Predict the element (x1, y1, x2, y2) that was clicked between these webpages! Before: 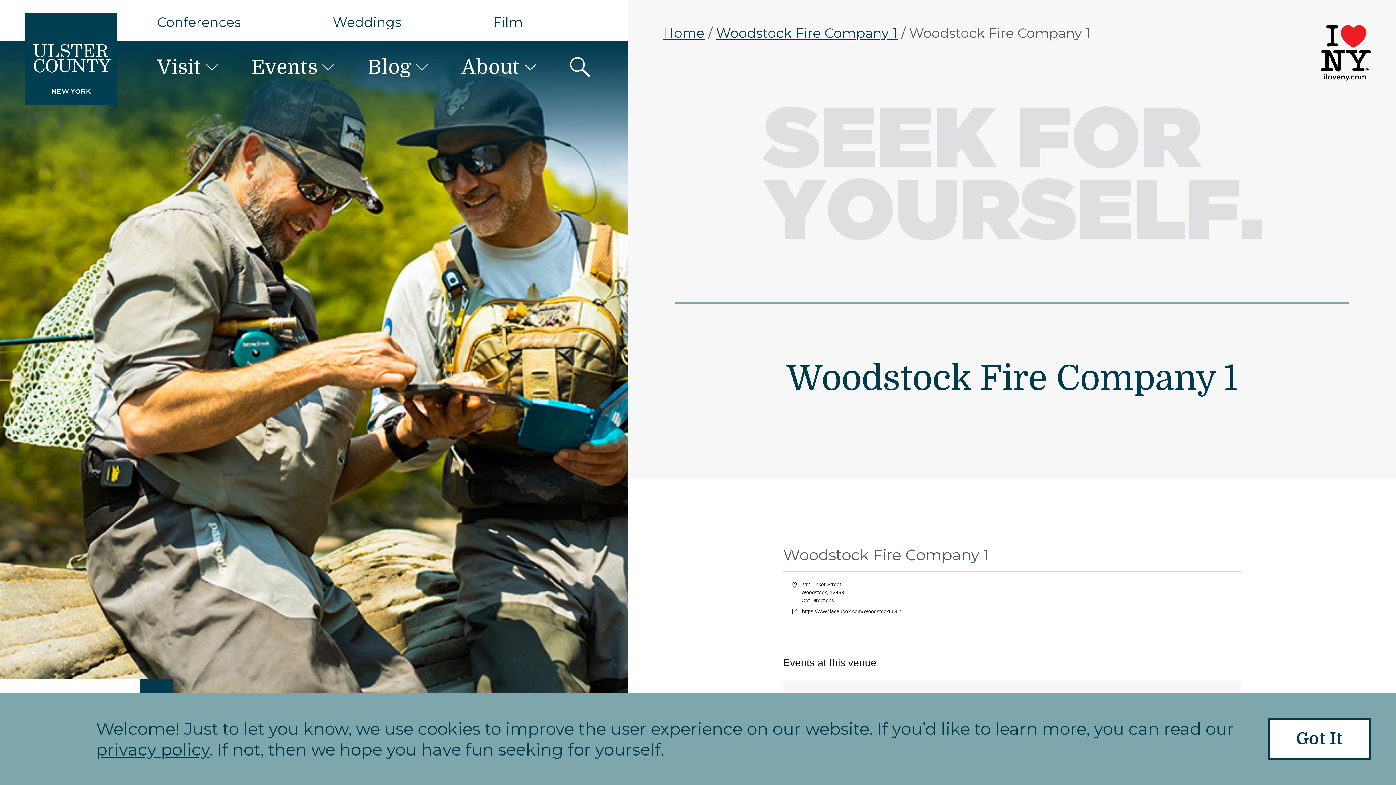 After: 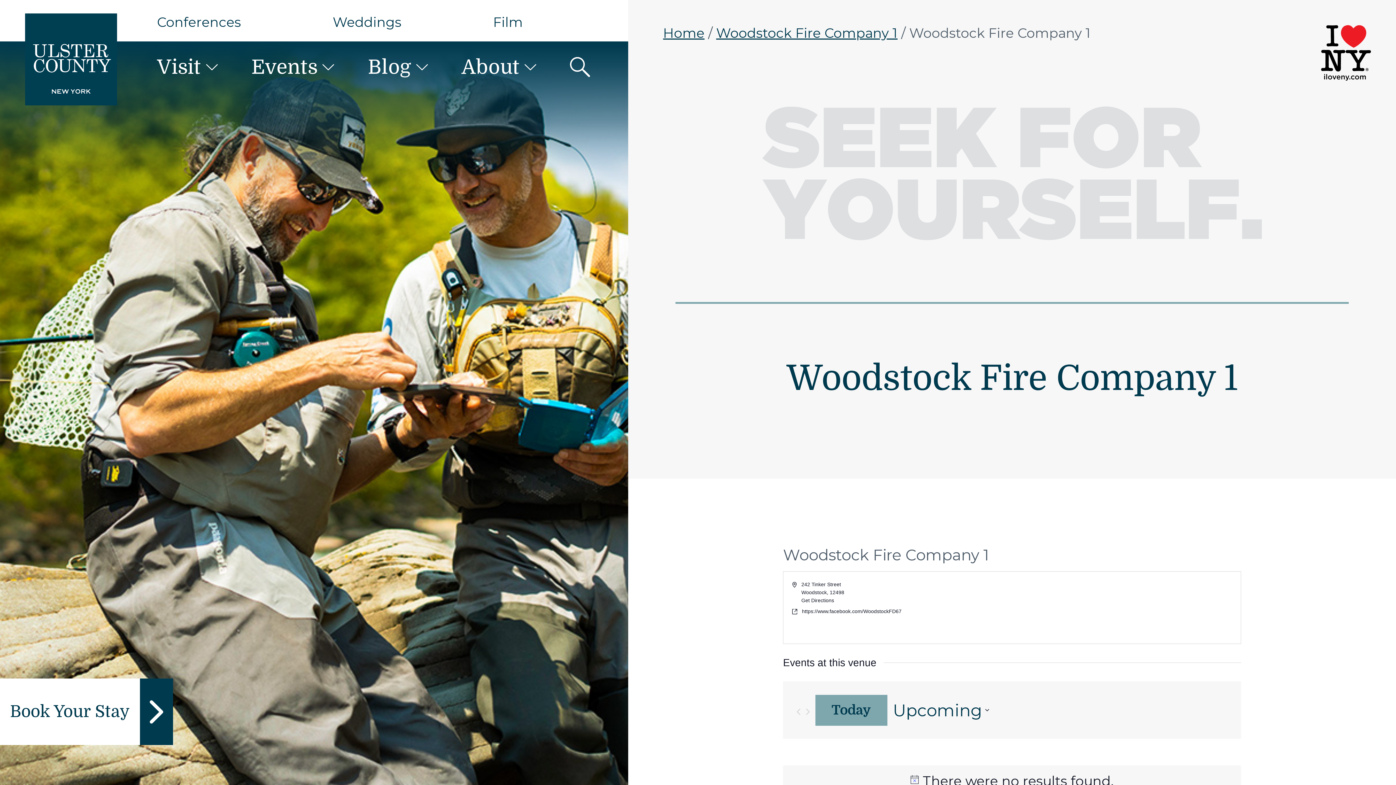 Action: label: Got It bbox: (1268, 718, 1371, 760)